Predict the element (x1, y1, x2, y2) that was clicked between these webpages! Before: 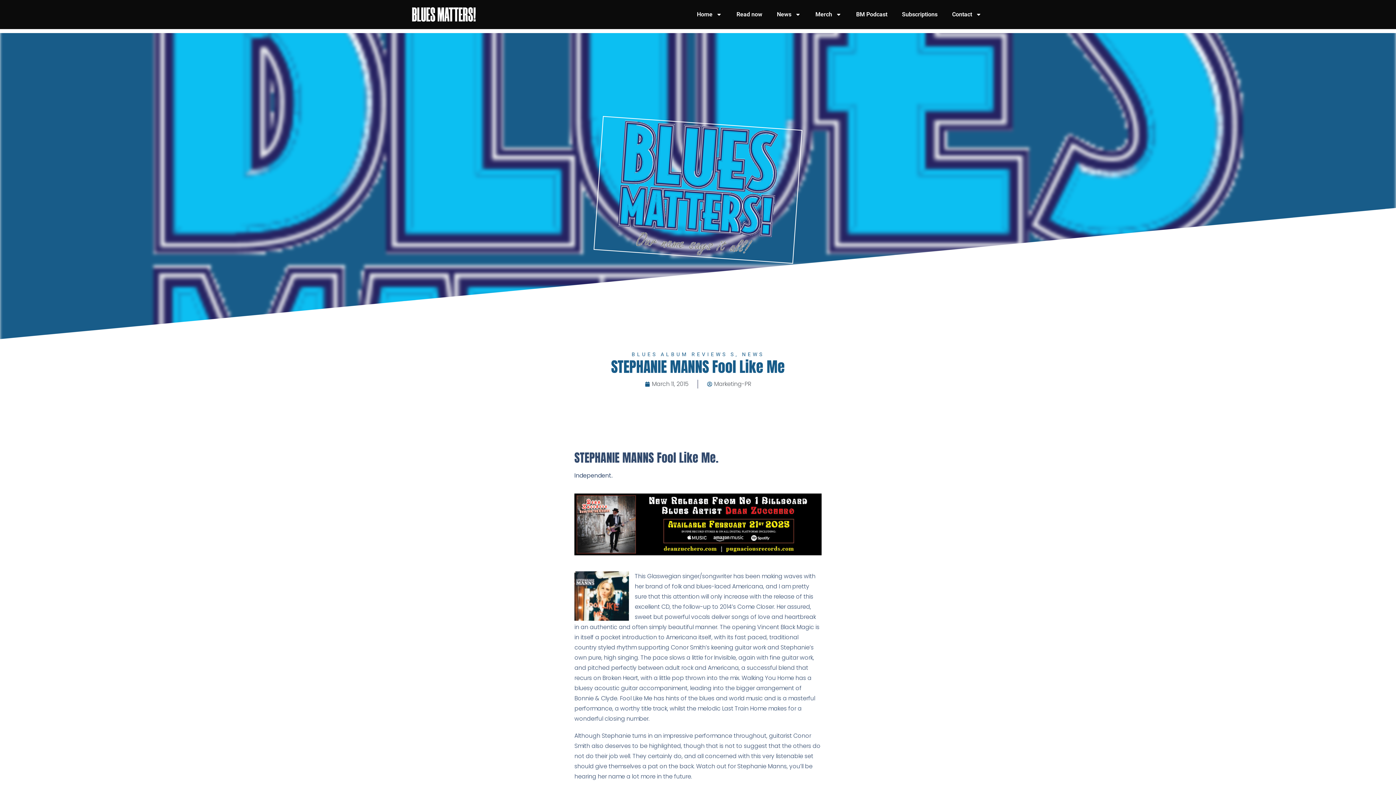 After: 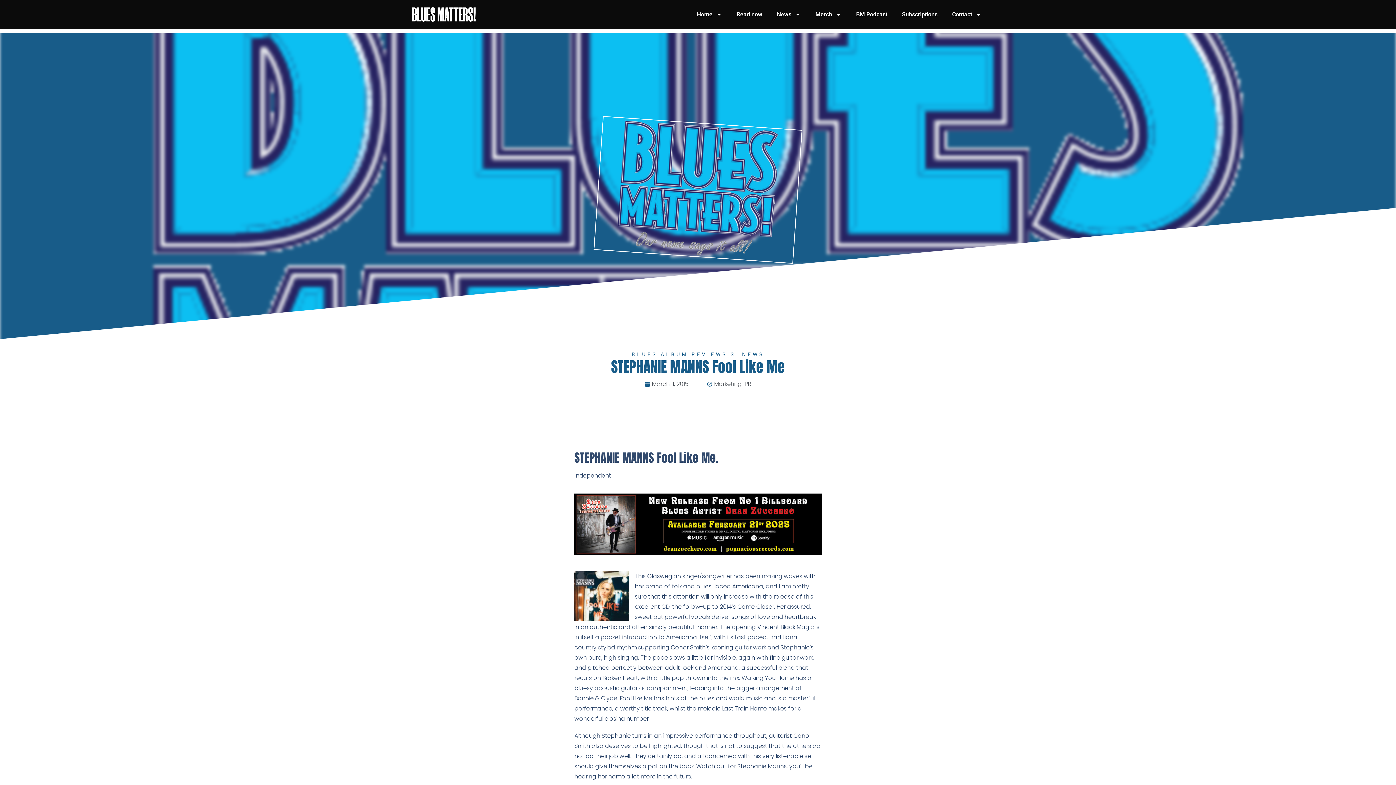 Action: label: DZ_BluesMattersUK_800x200px bbox: (574, 549, 821, 557)